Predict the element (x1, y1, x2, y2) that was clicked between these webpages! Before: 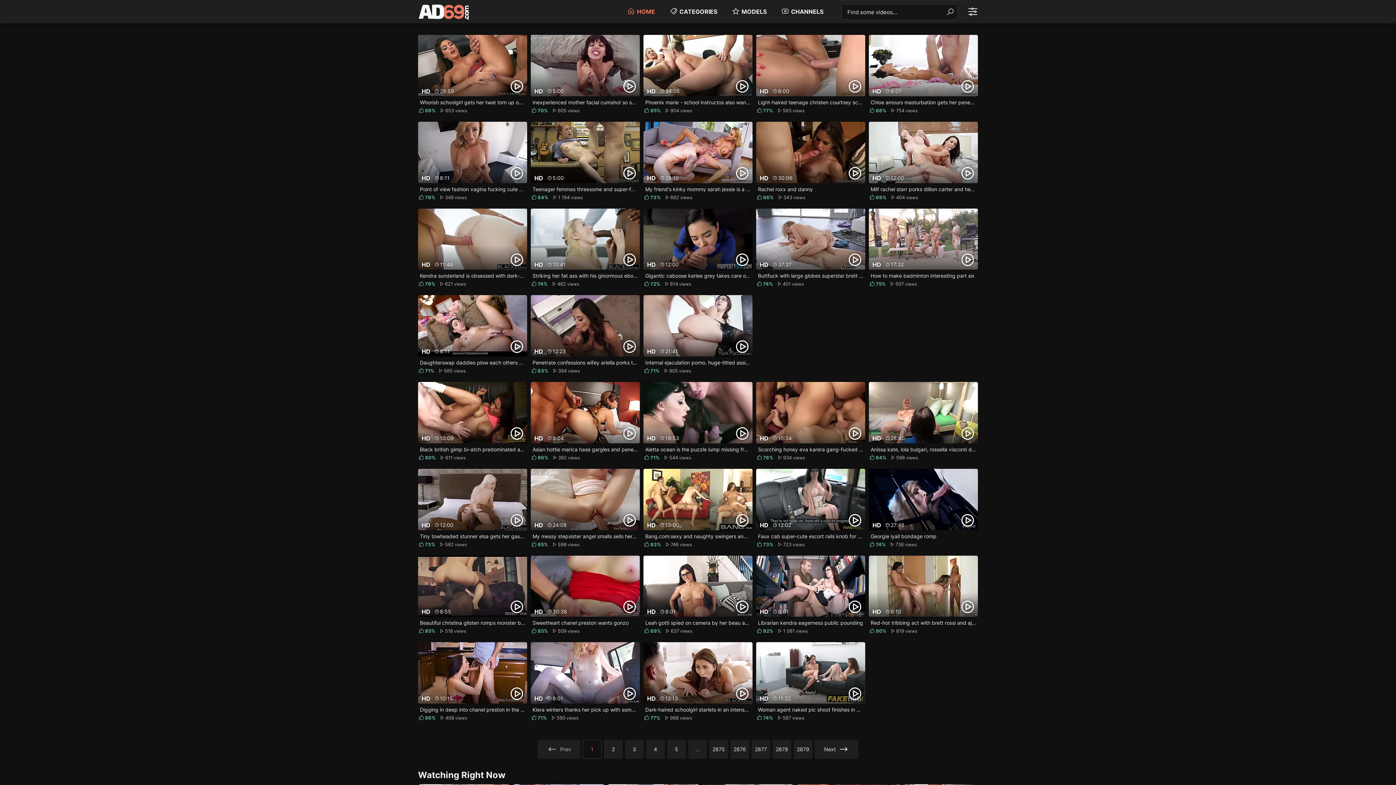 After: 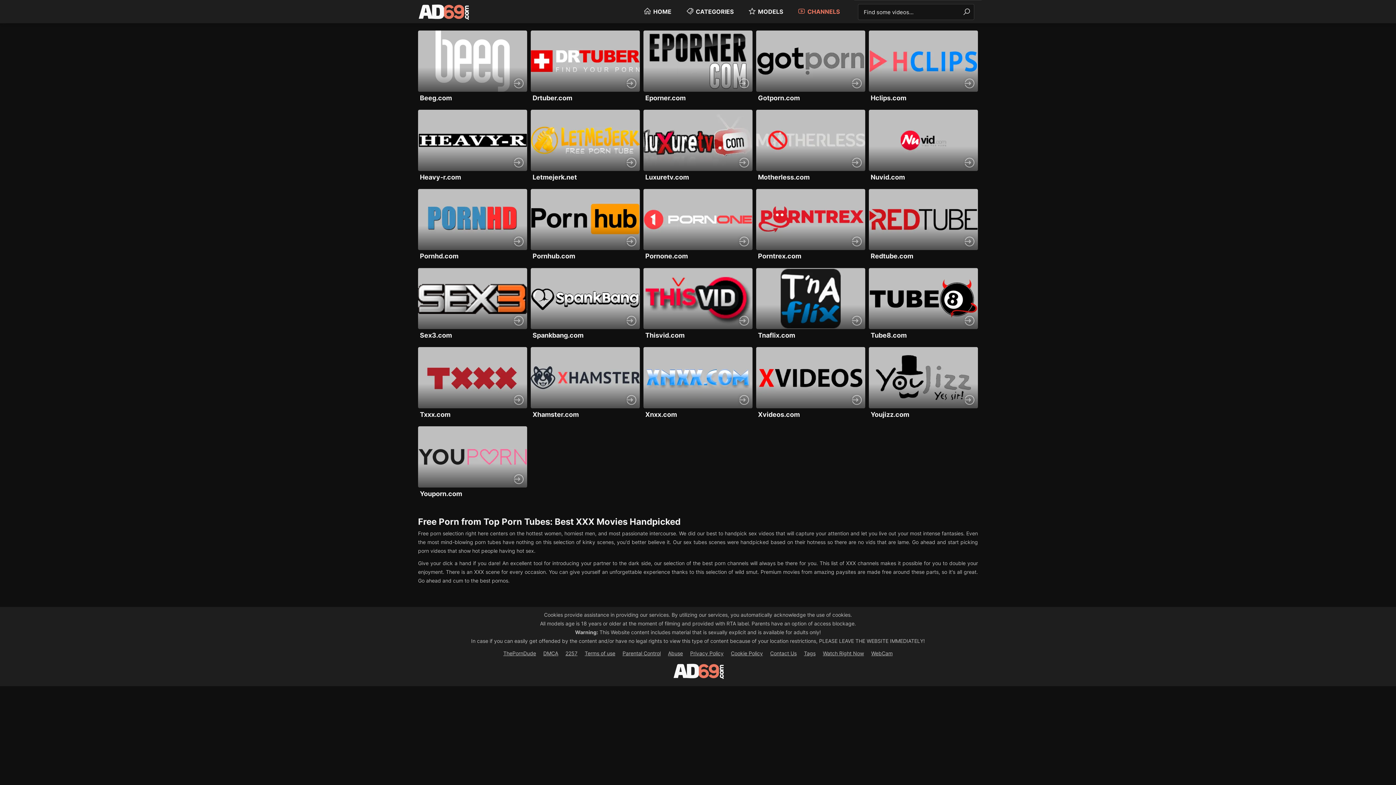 Action: bbox: (781, 5, 823, 17) label: CHANNELS